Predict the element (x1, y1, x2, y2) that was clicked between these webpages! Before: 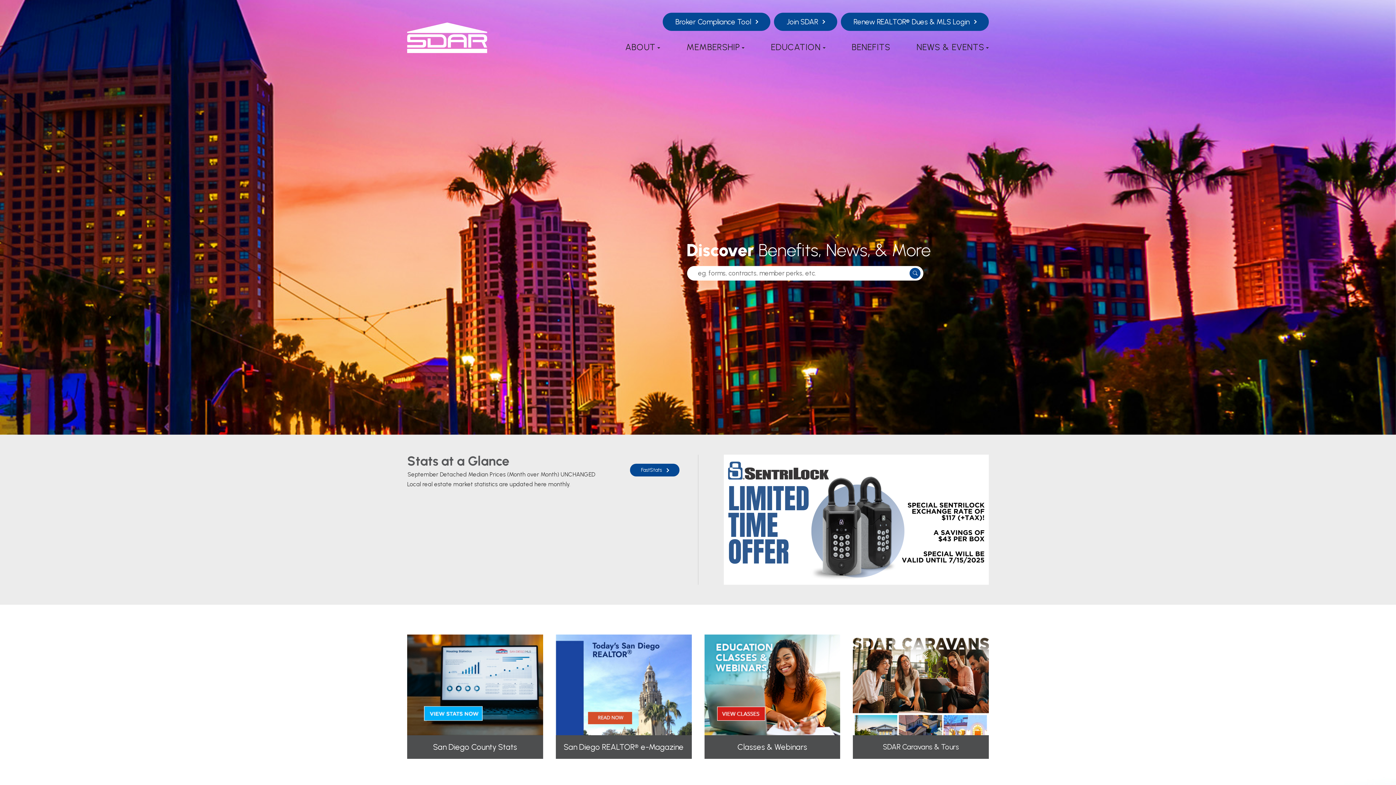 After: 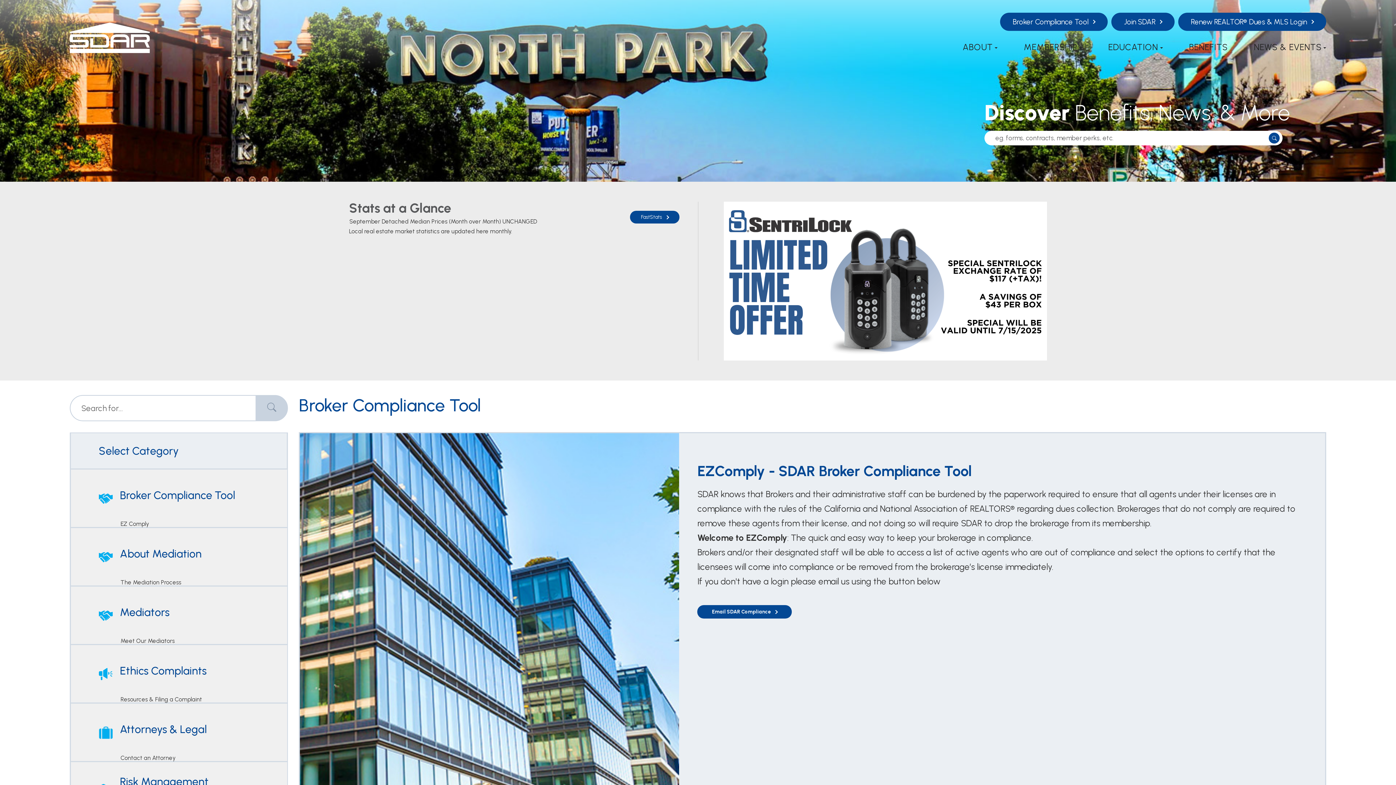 Action: label: Broker Compliance Tool bbox: (662, 12, 770, 30)